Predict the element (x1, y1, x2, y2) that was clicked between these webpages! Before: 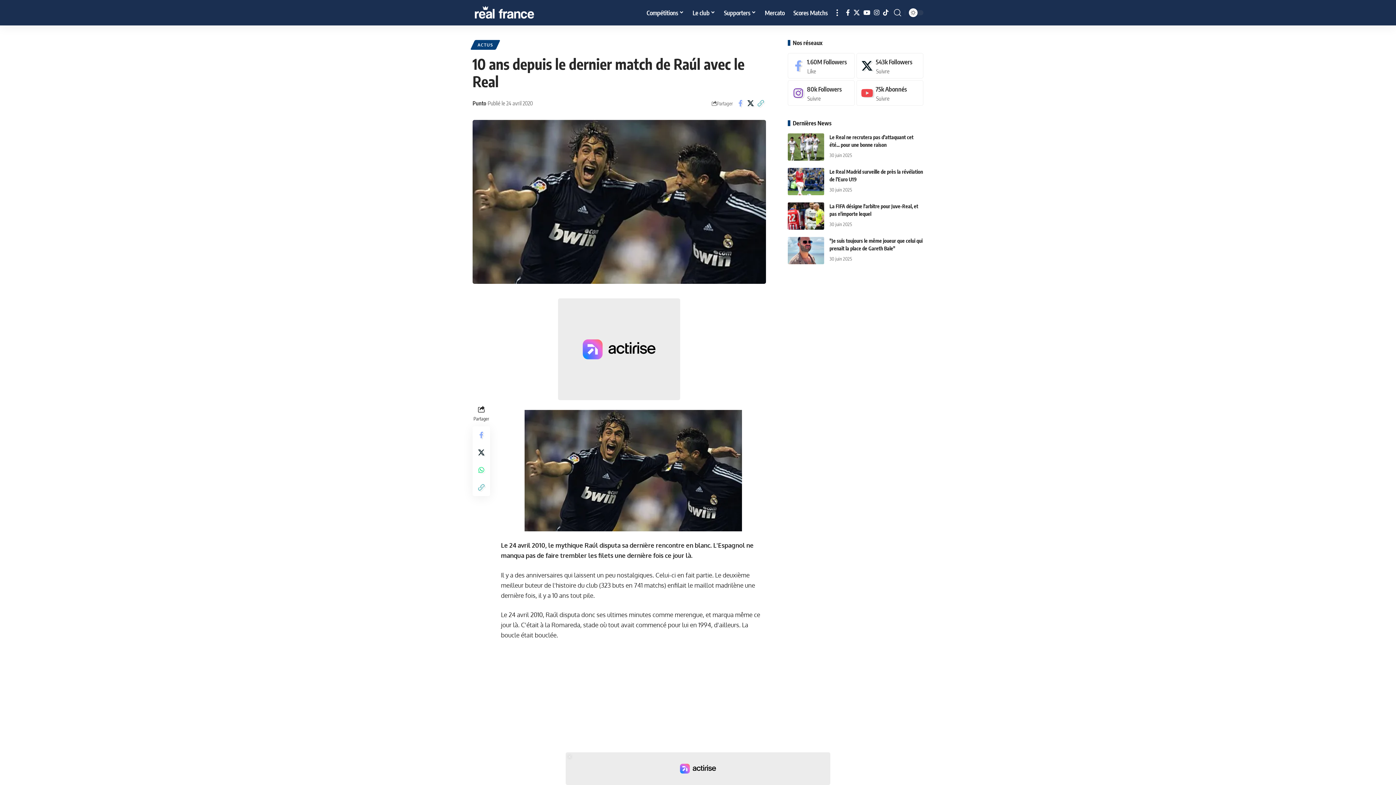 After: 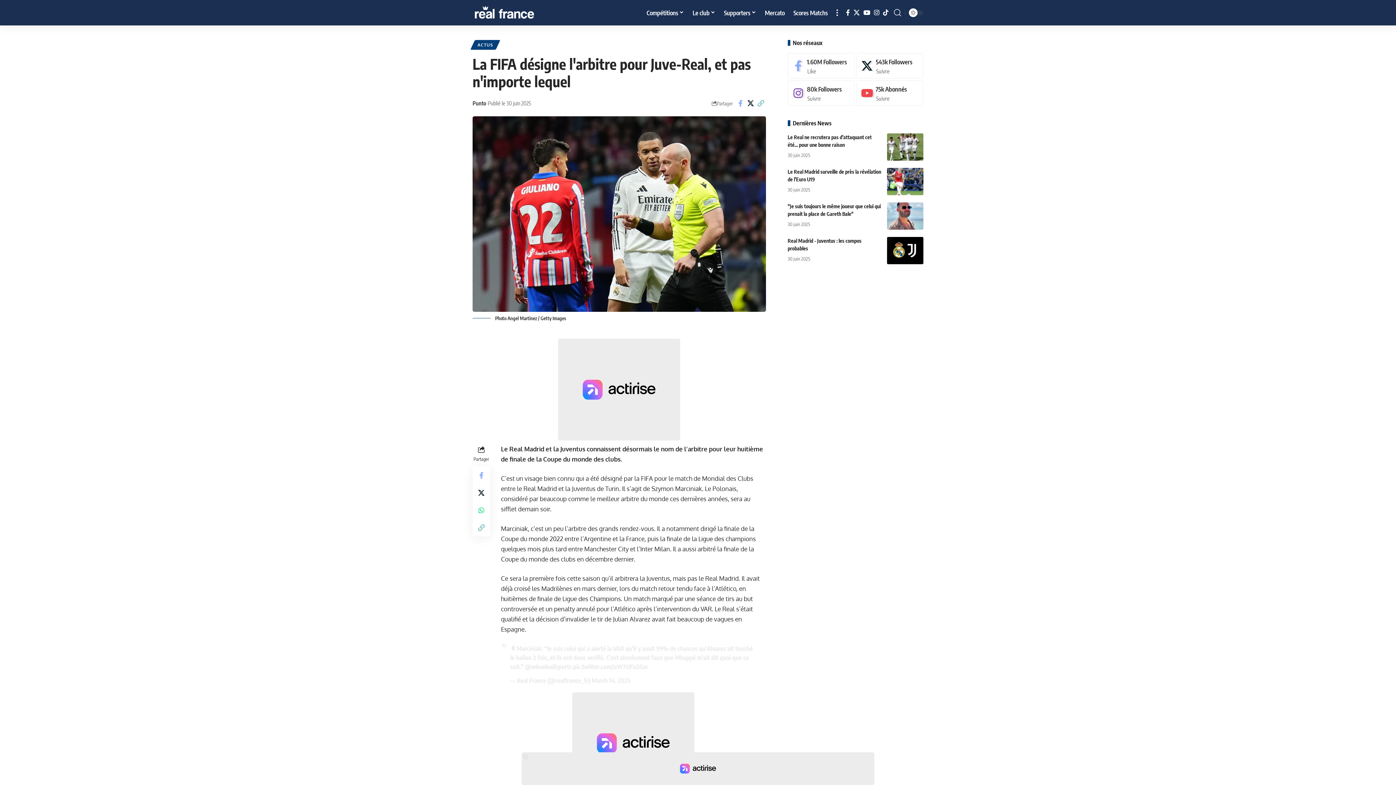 Action: bbox: (787, 202, 824, 229)